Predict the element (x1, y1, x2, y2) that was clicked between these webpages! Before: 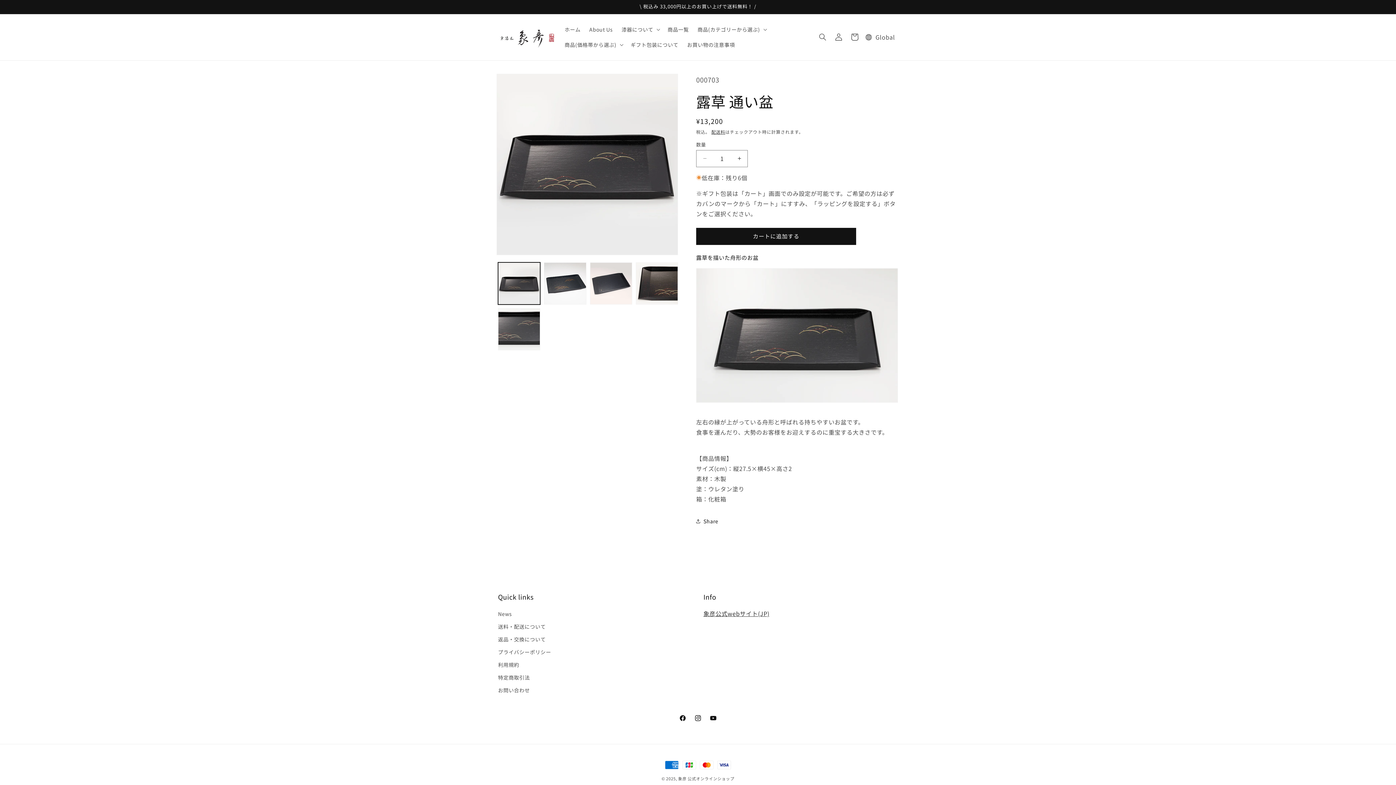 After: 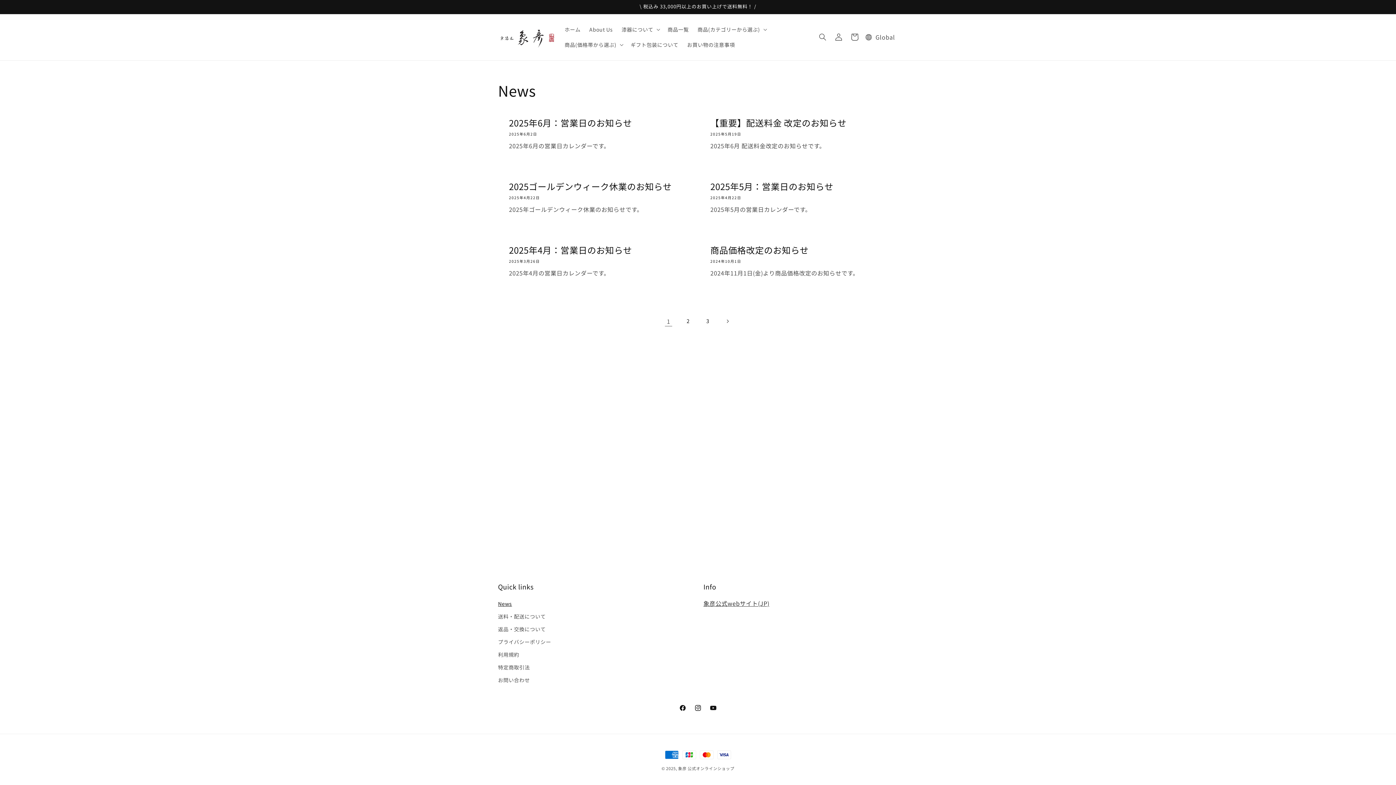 Action: label: News bbox: (498, 609, 512, 620)